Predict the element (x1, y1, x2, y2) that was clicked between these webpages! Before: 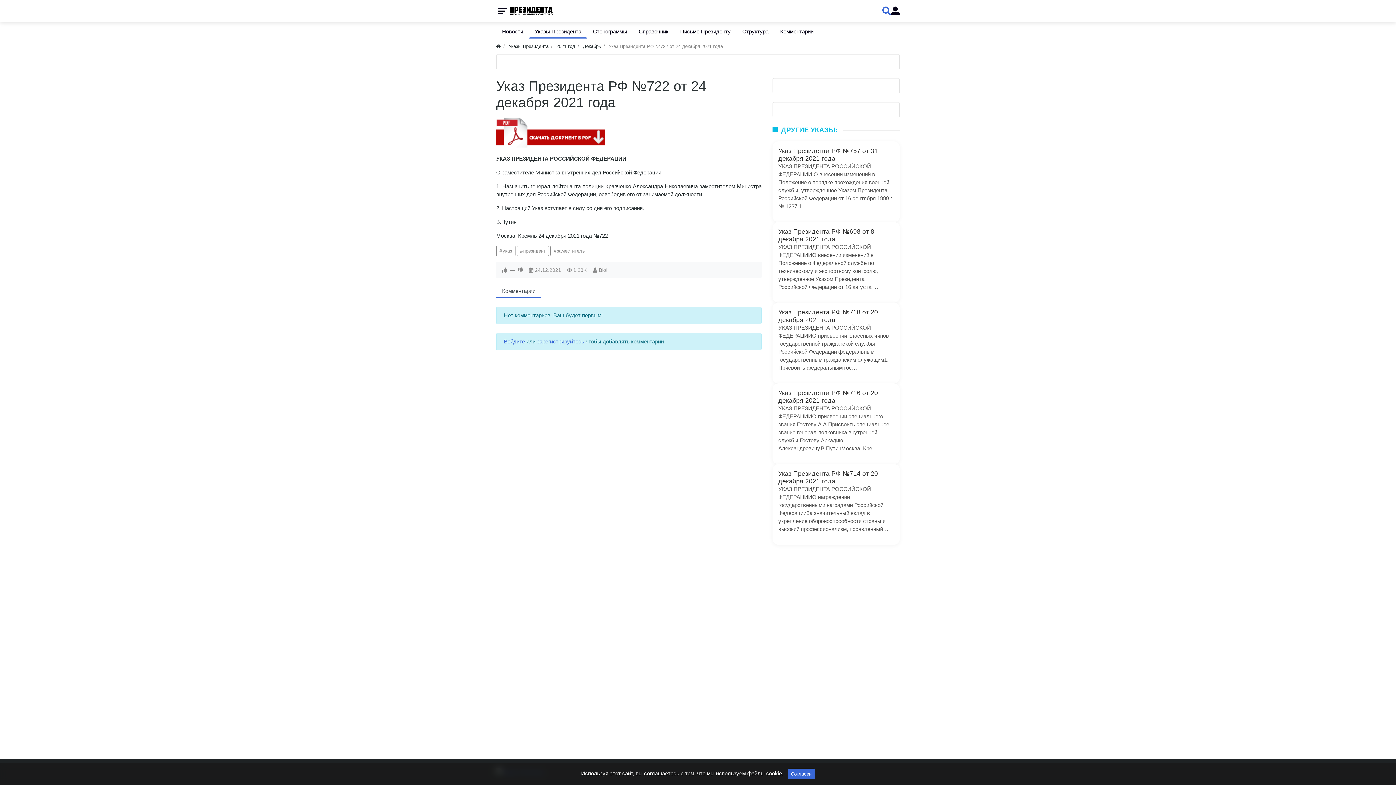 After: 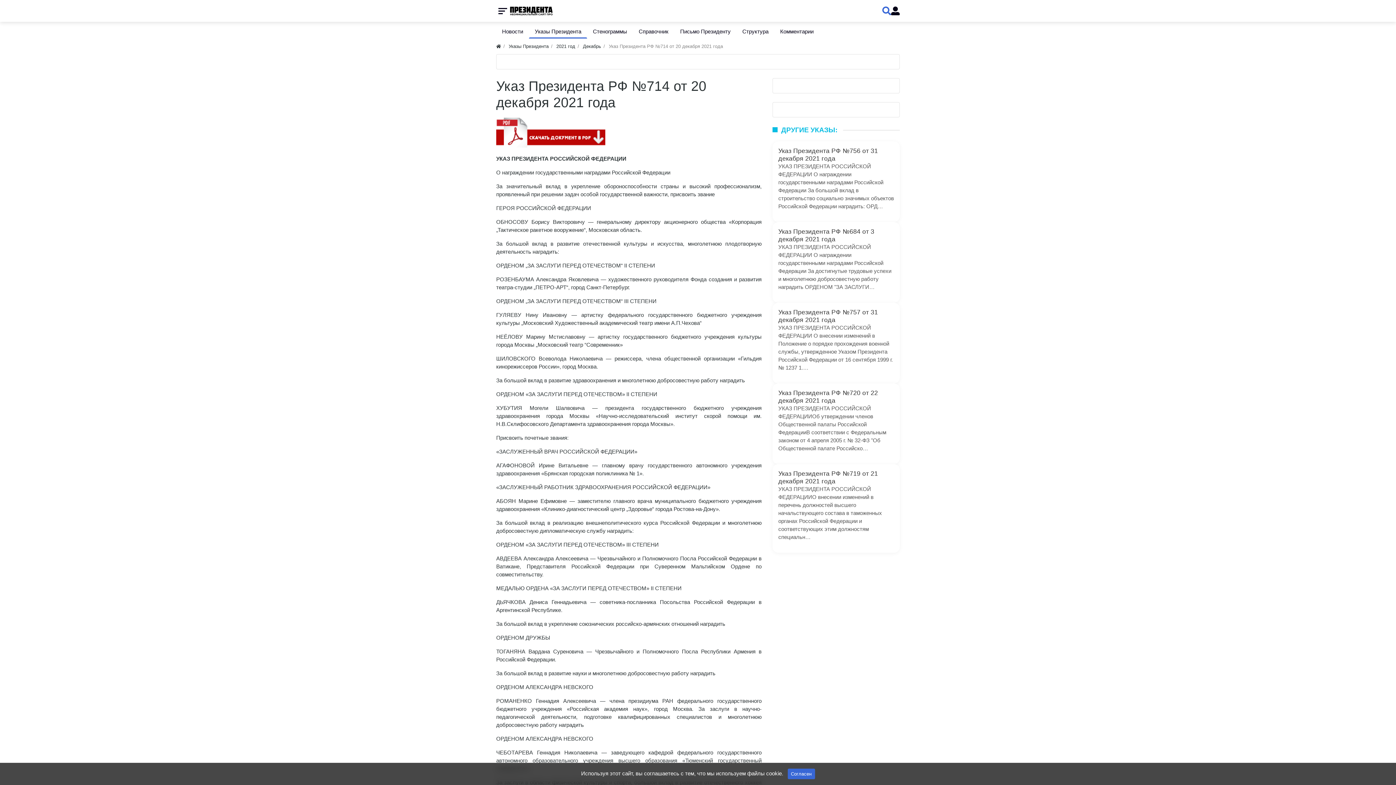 Action: bbox: (778, 470, 878, 485) label: Указ Президента РФ №714 от 20 декабря 2021 года